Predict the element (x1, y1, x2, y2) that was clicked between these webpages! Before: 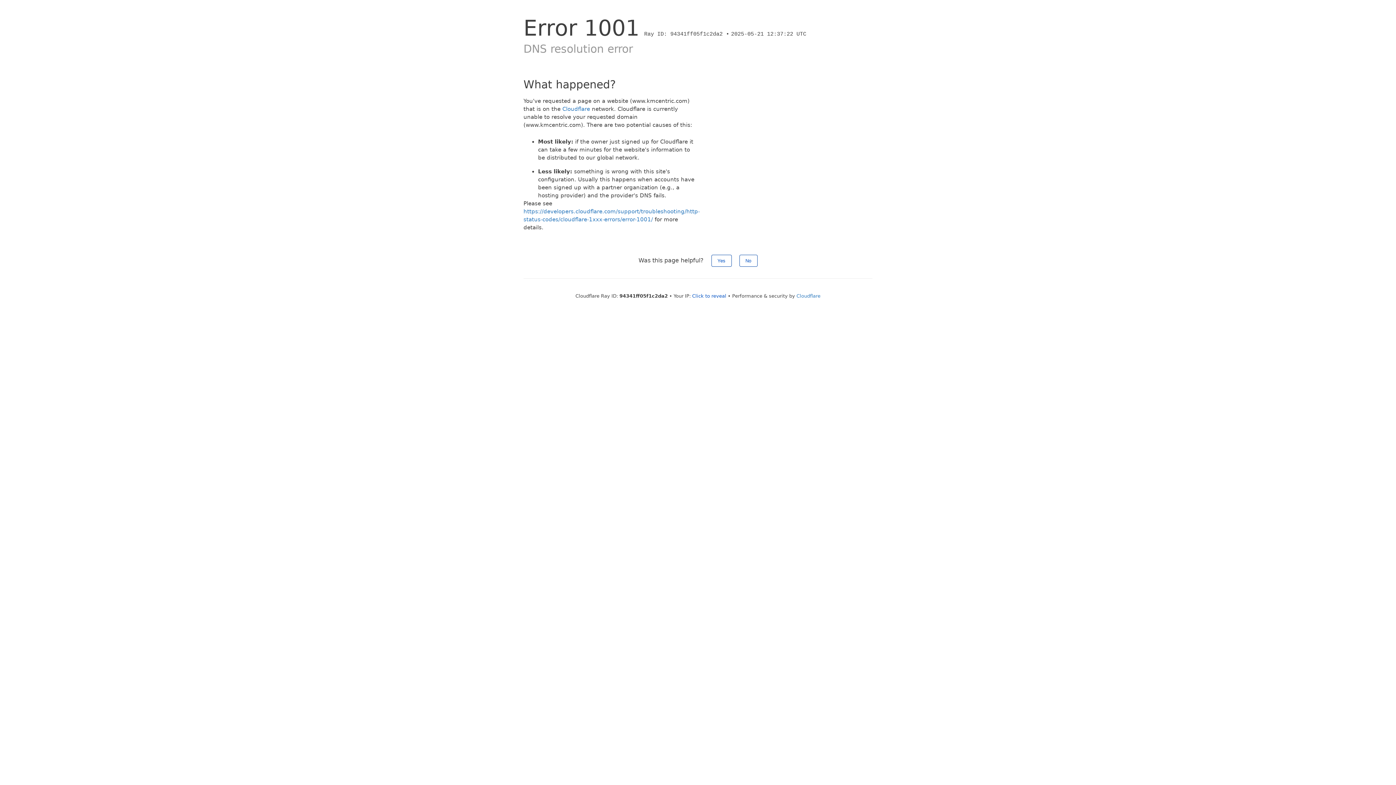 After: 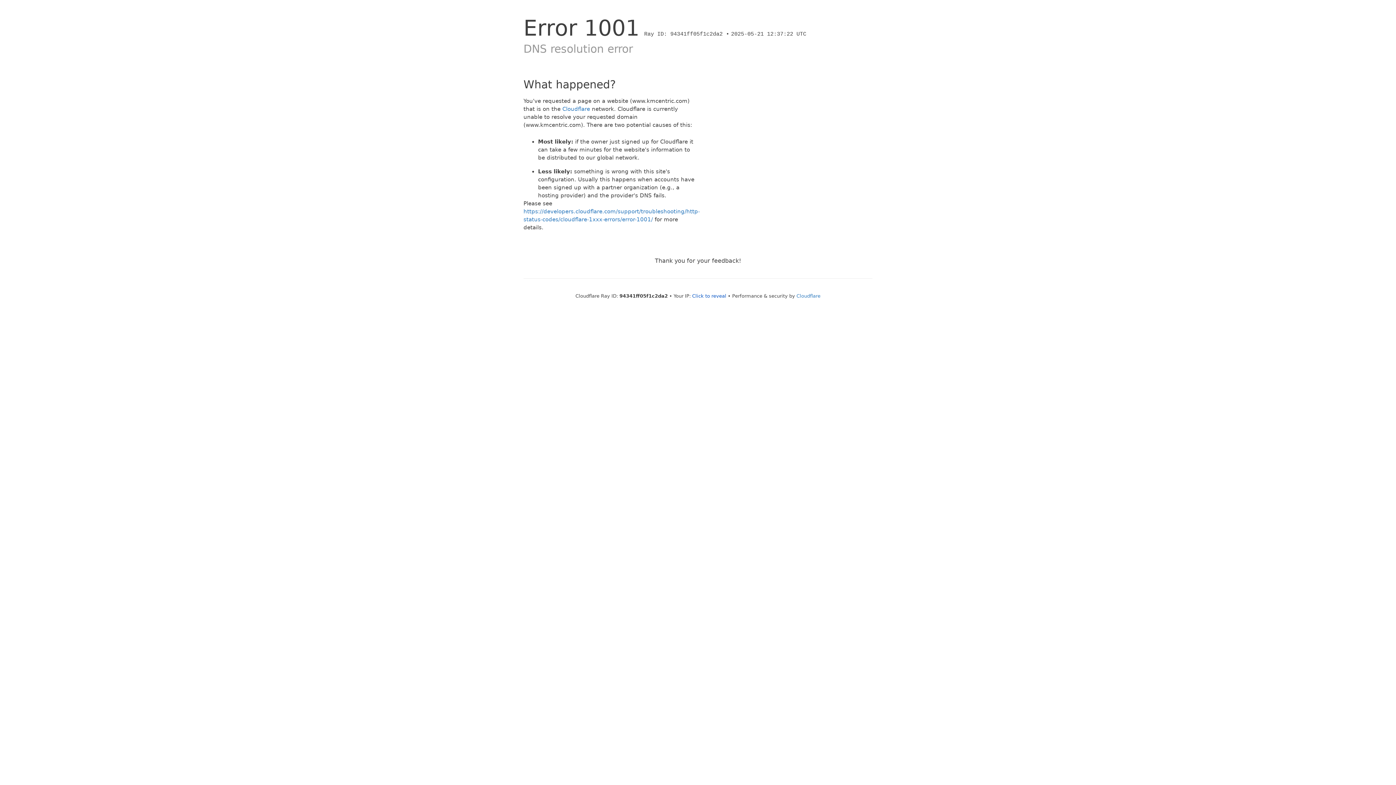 Action: bbox: (711, 254, 731, 266) label: Yes